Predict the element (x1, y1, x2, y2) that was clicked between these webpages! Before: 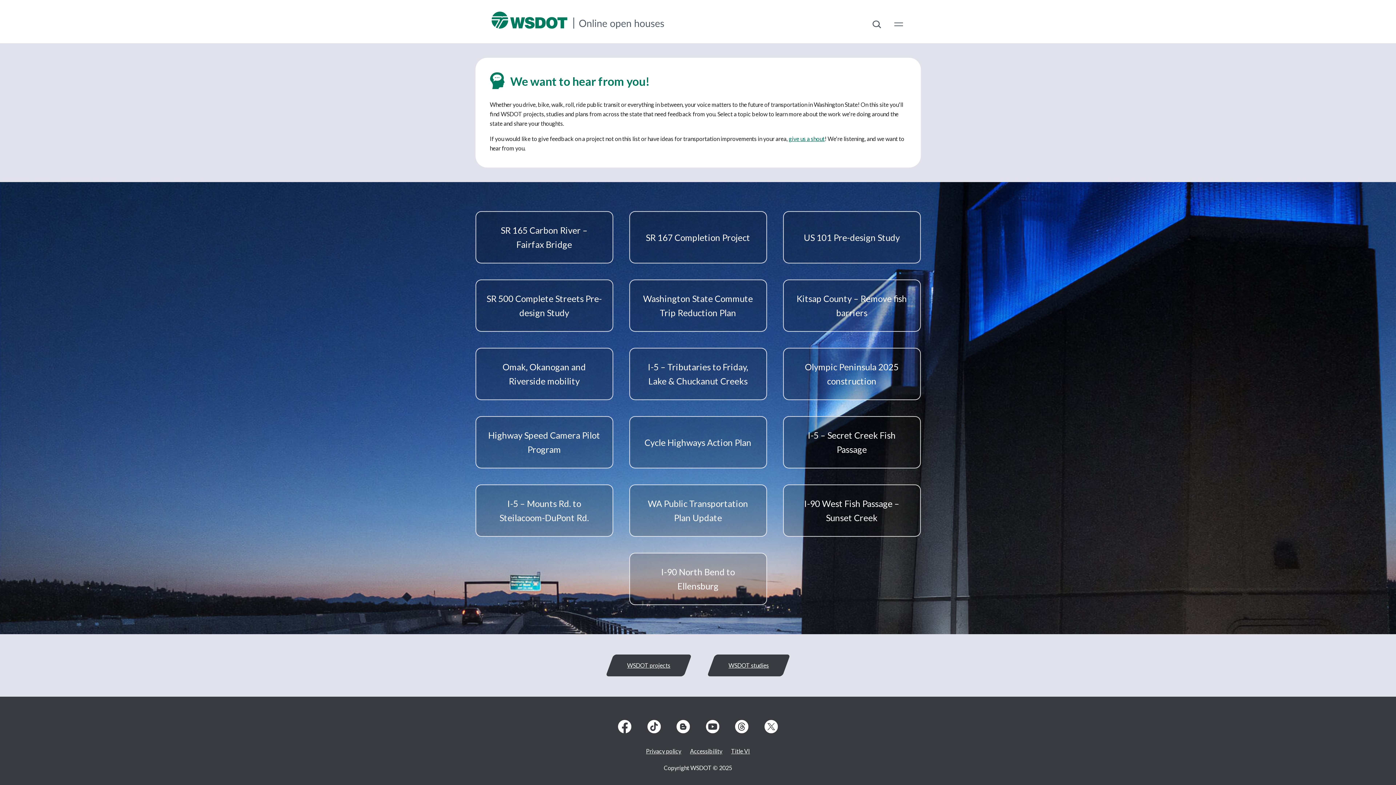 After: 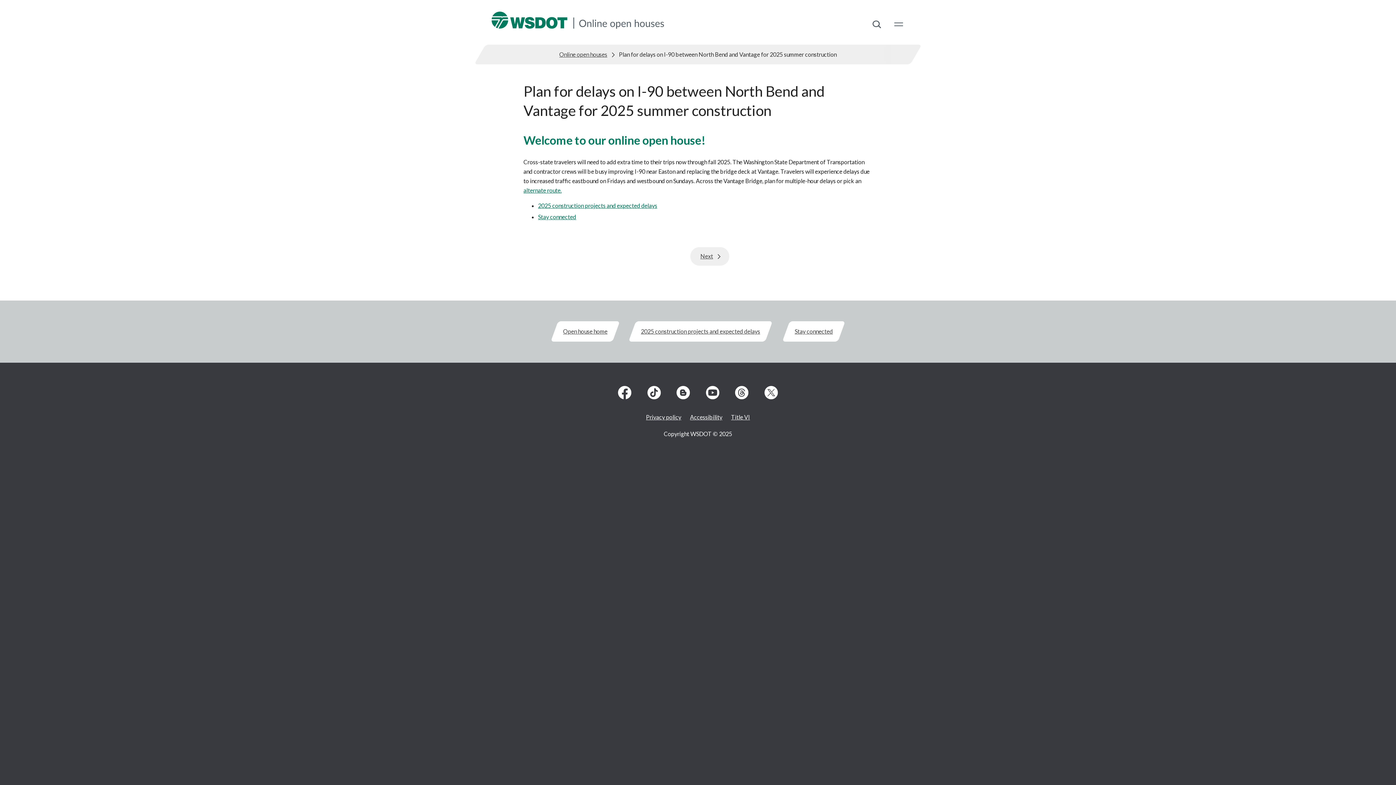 Action: bbox: (629, 553, 767, 605) label: I-90 North Bend to Ellensburg